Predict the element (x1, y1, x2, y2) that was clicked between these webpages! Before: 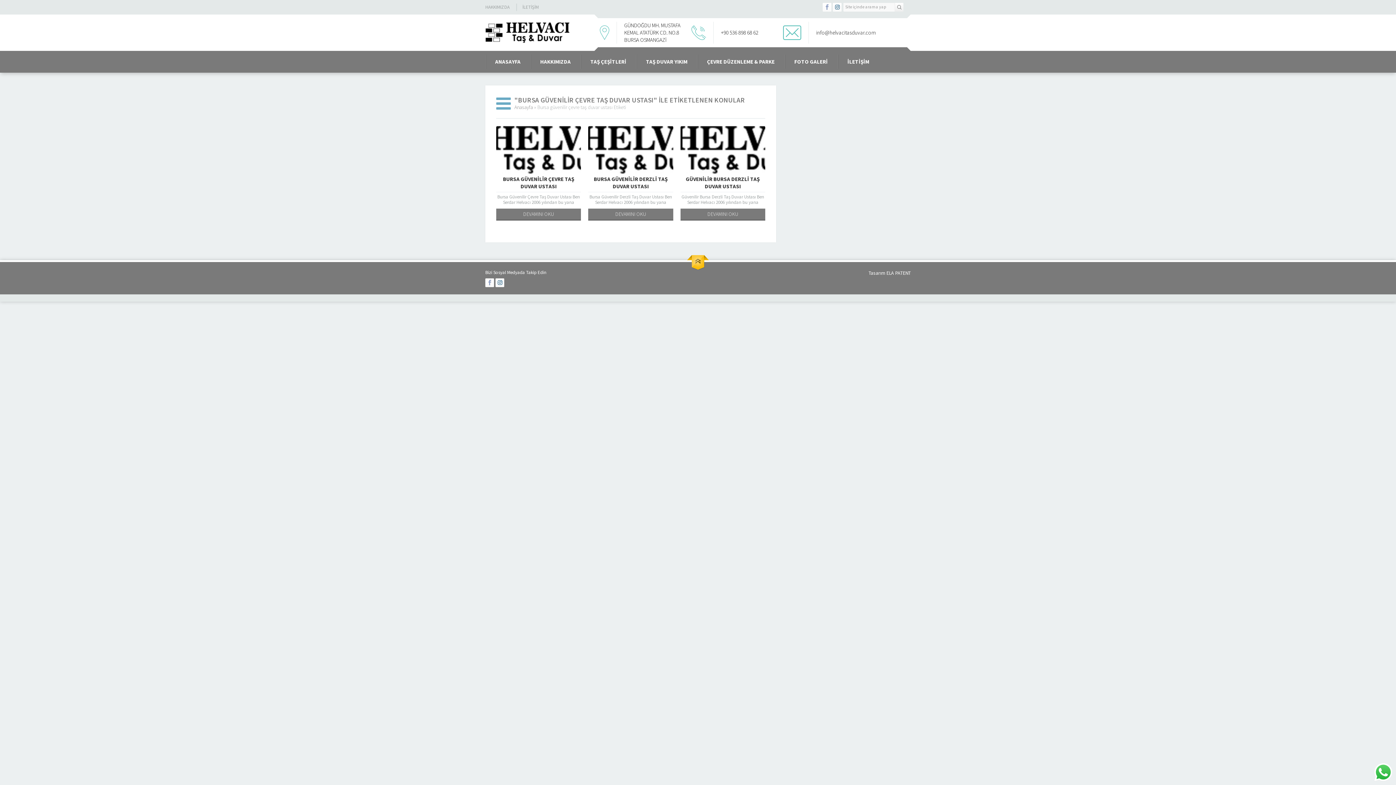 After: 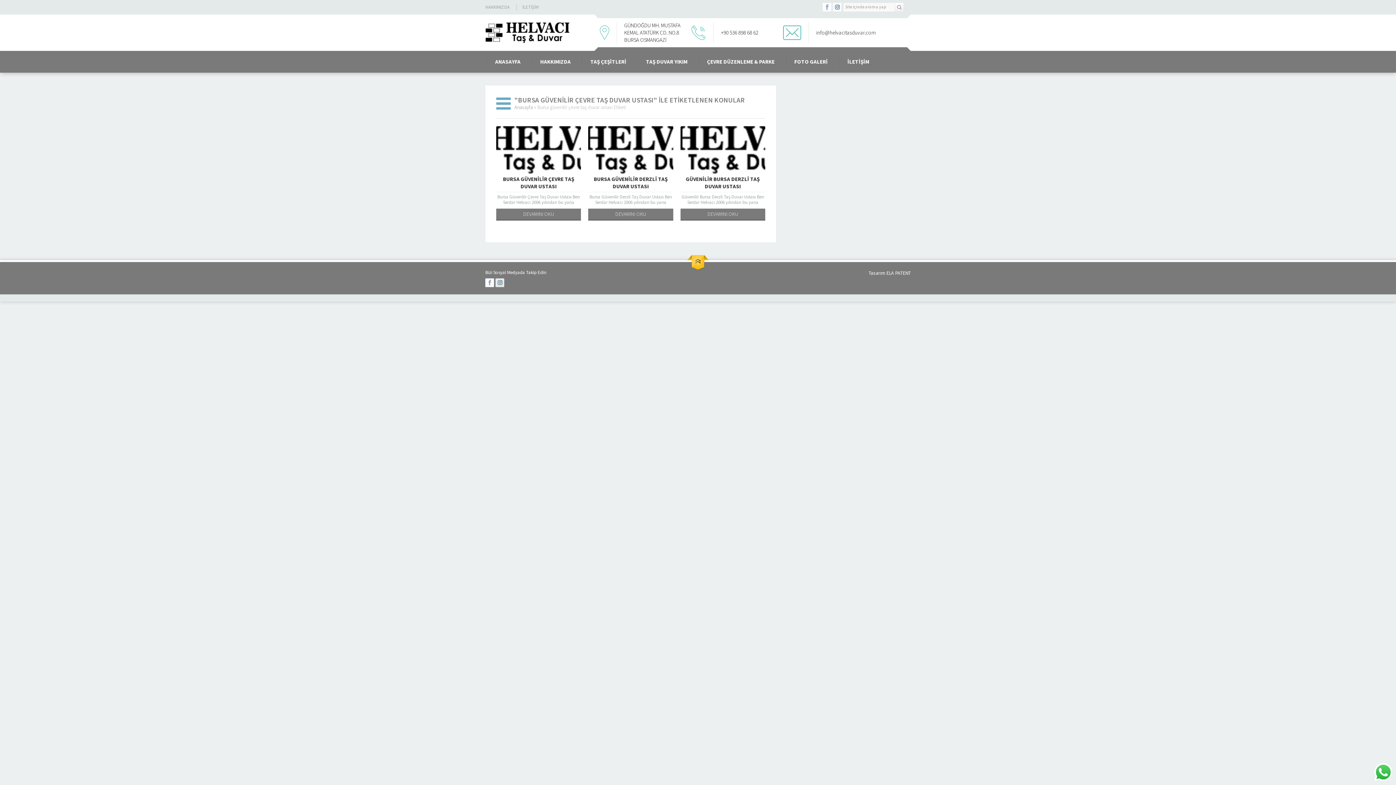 Action: bbox: (495, 278, 504, 287)